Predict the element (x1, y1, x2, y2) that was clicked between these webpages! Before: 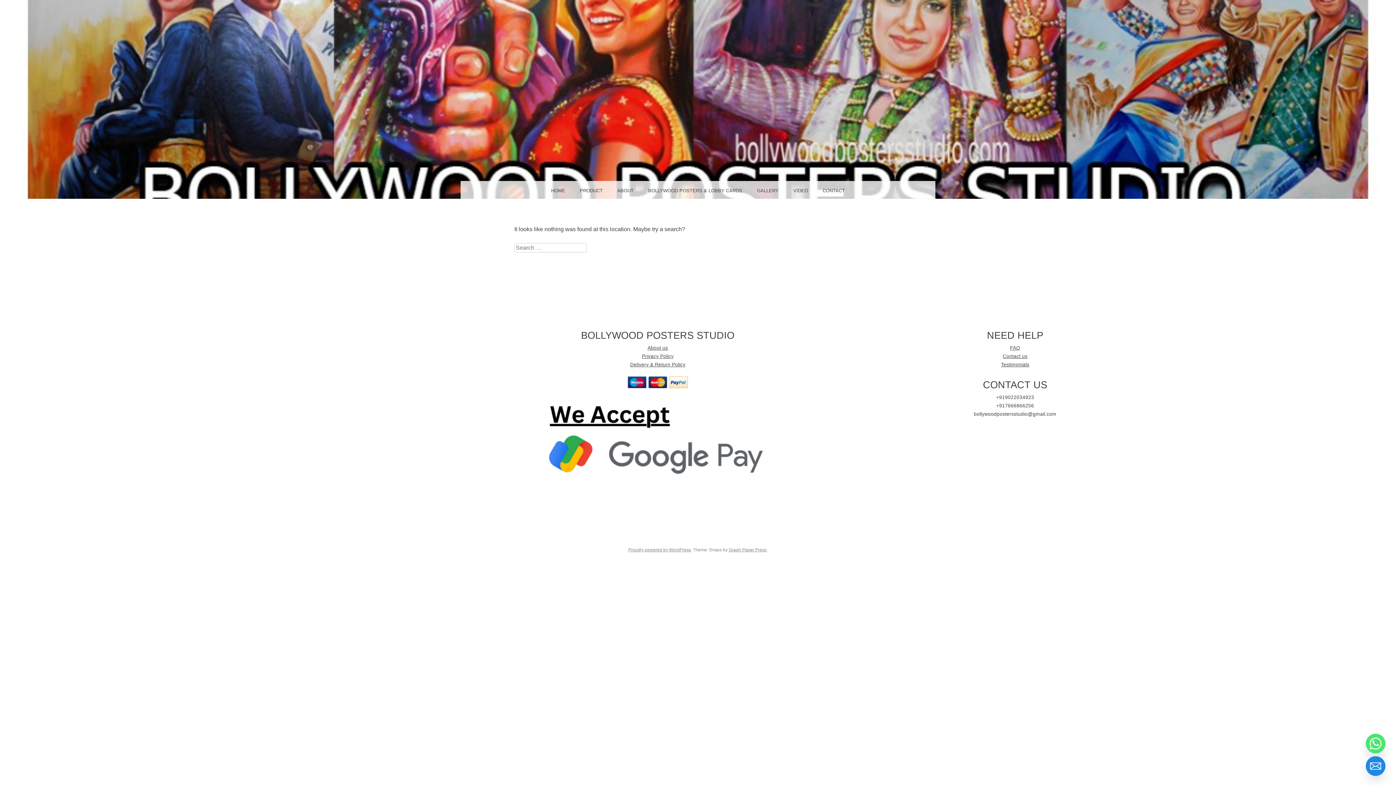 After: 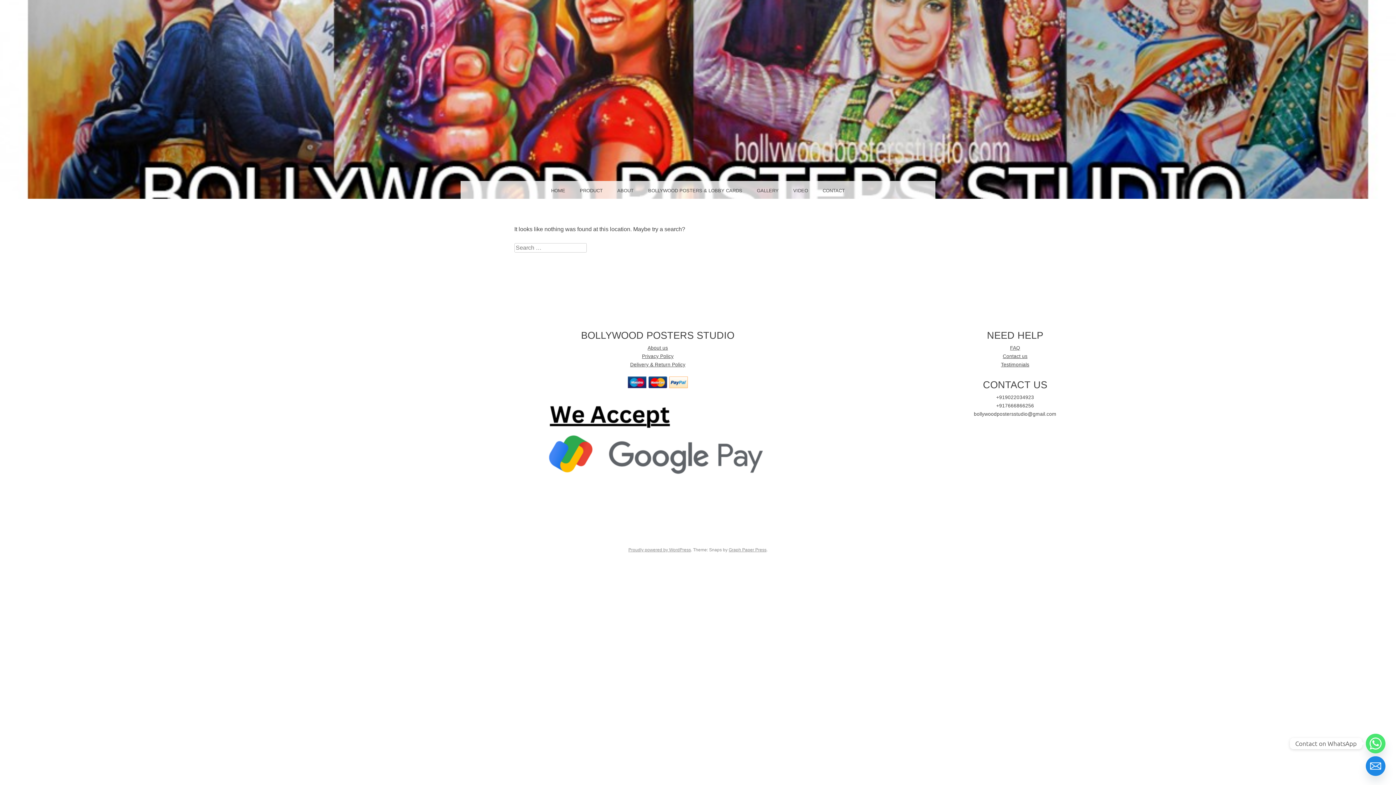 Action: label: Whatsapp bbox: (1366, 734, 1385, 753)